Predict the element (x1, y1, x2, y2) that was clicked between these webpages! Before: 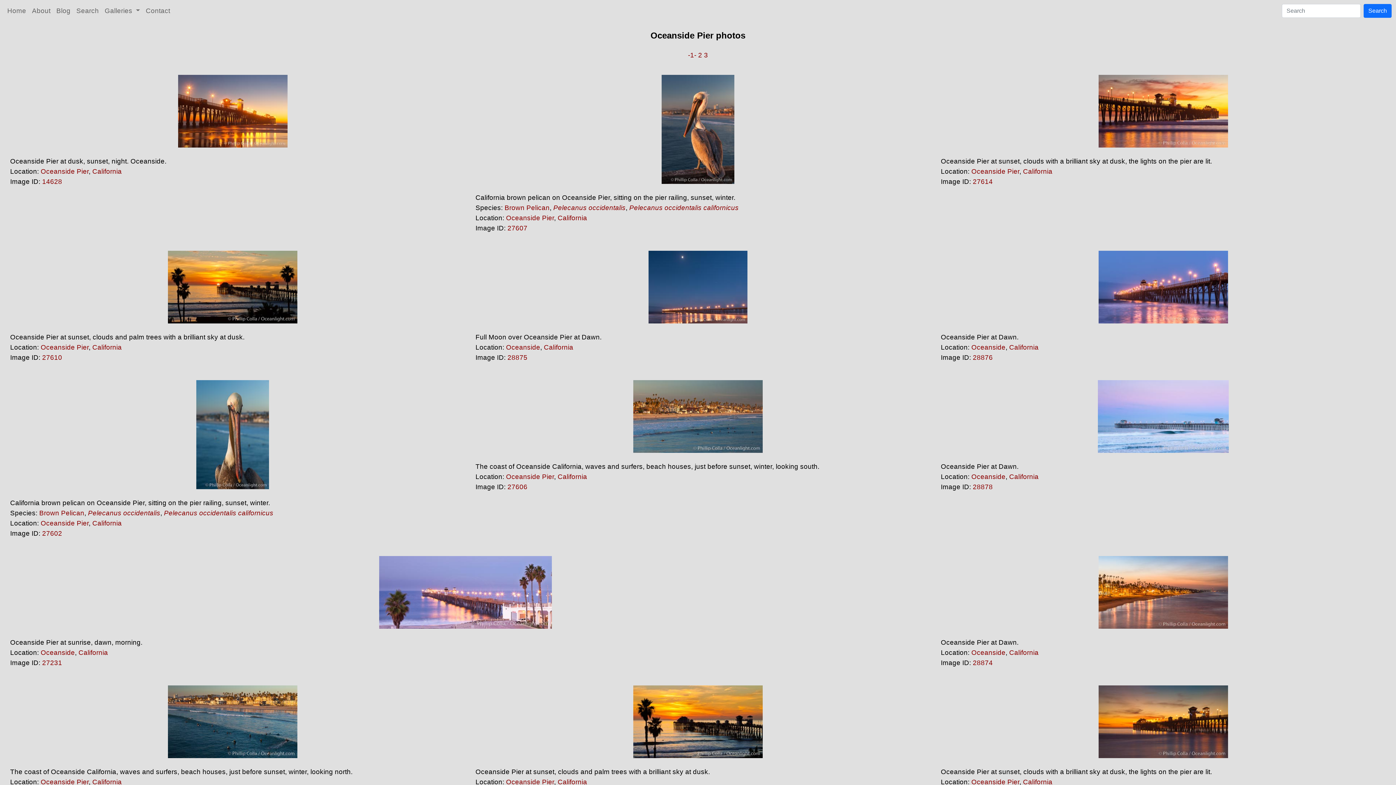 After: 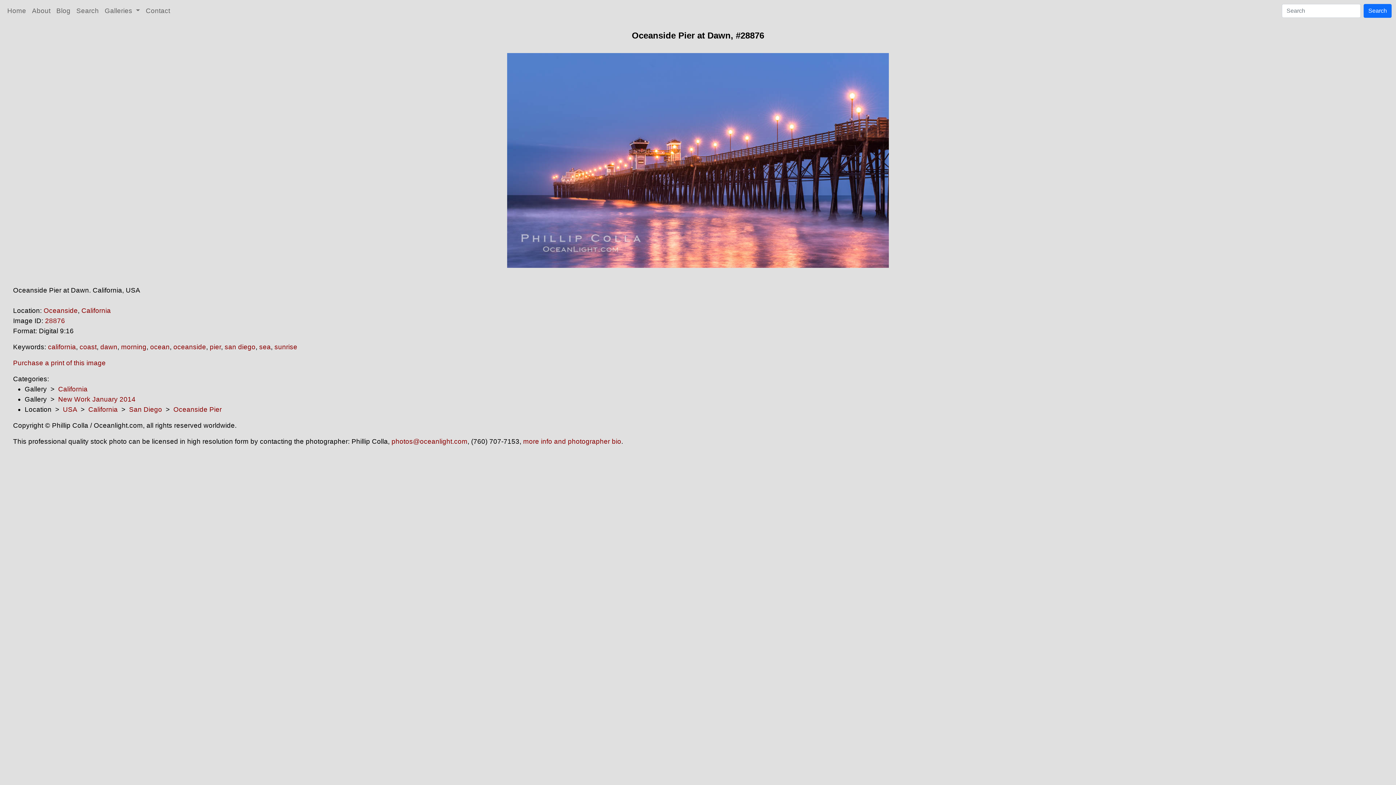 Action: label: 28876 bbox: (973, 353, 993, 361)